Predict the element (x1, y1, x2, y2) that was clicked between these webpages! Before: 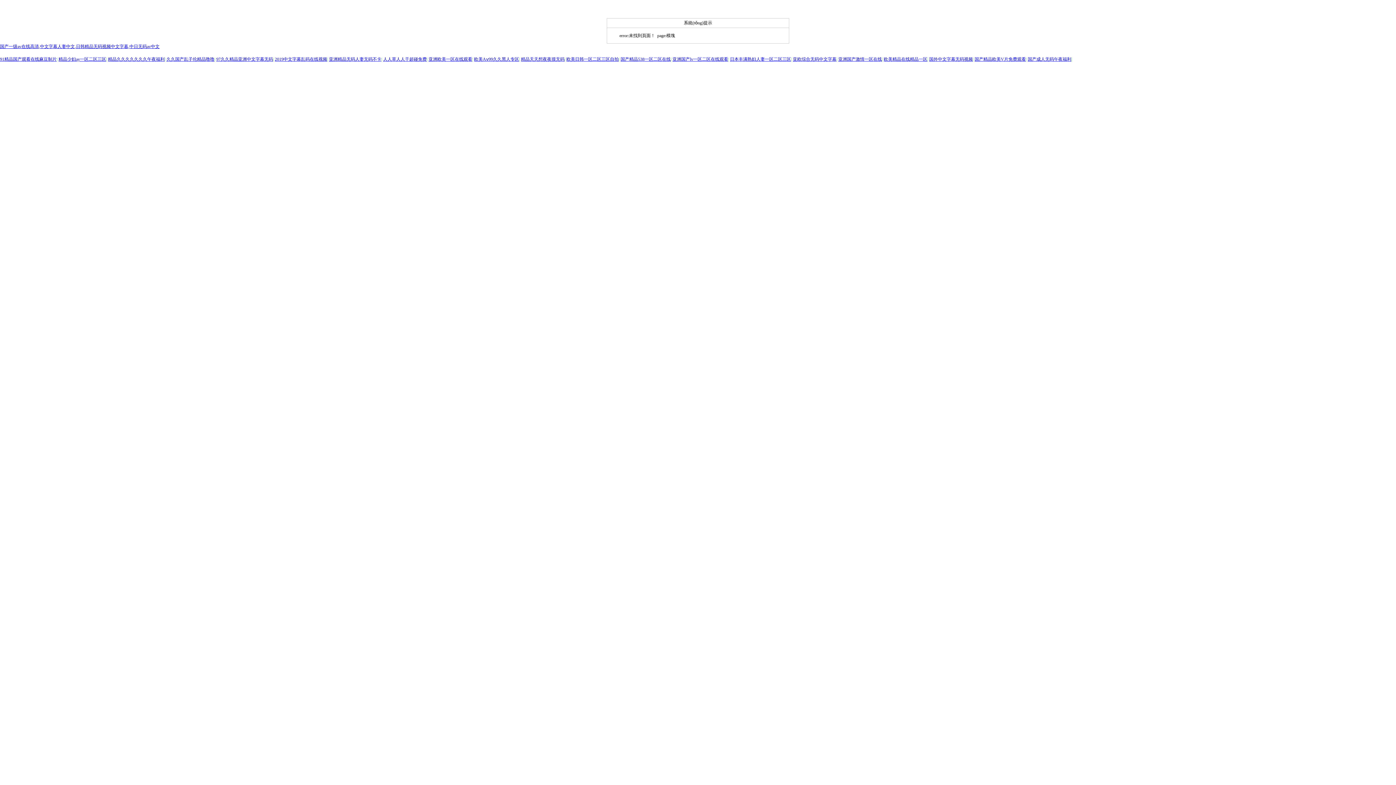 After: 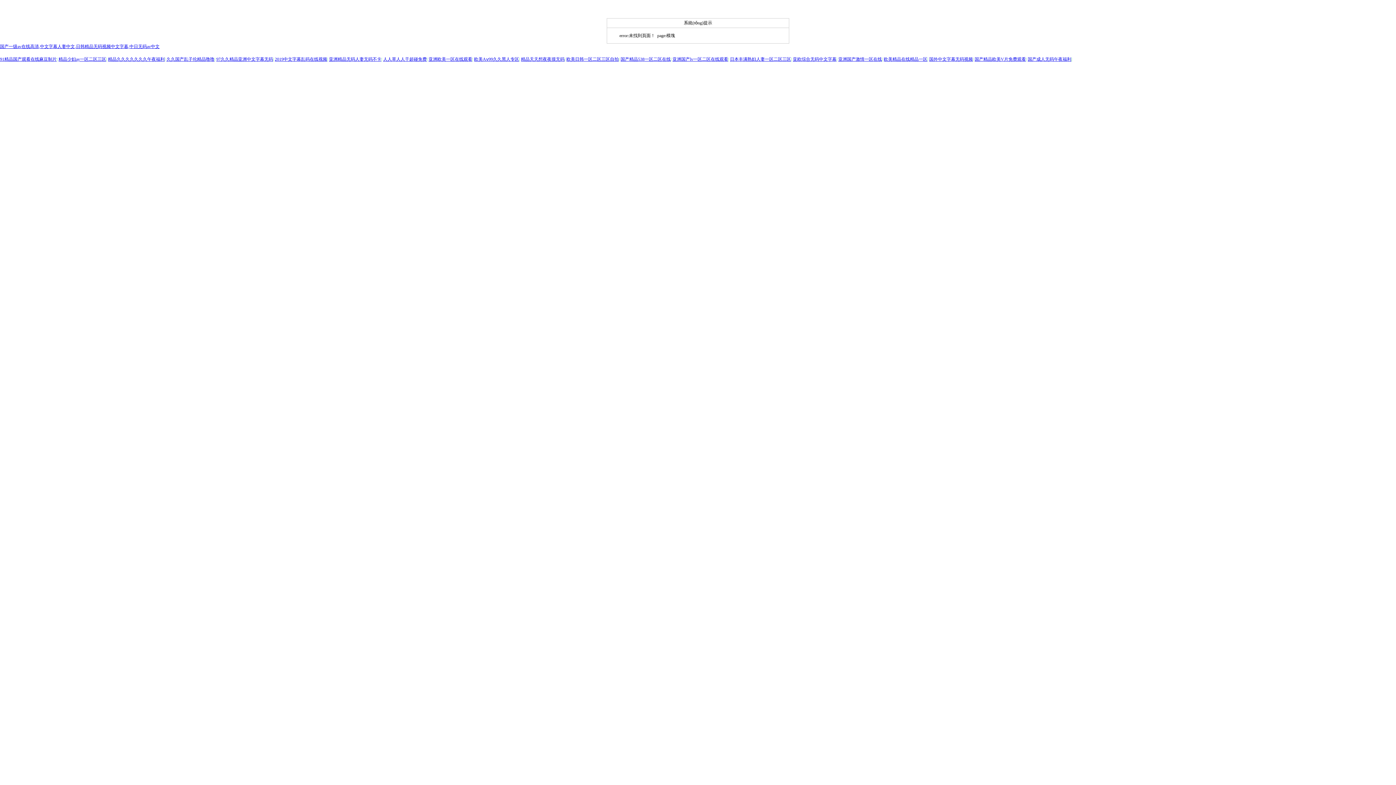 Action: label: 亚欧综合无码中文字幕 bbox: (793, 56, 836, 61)